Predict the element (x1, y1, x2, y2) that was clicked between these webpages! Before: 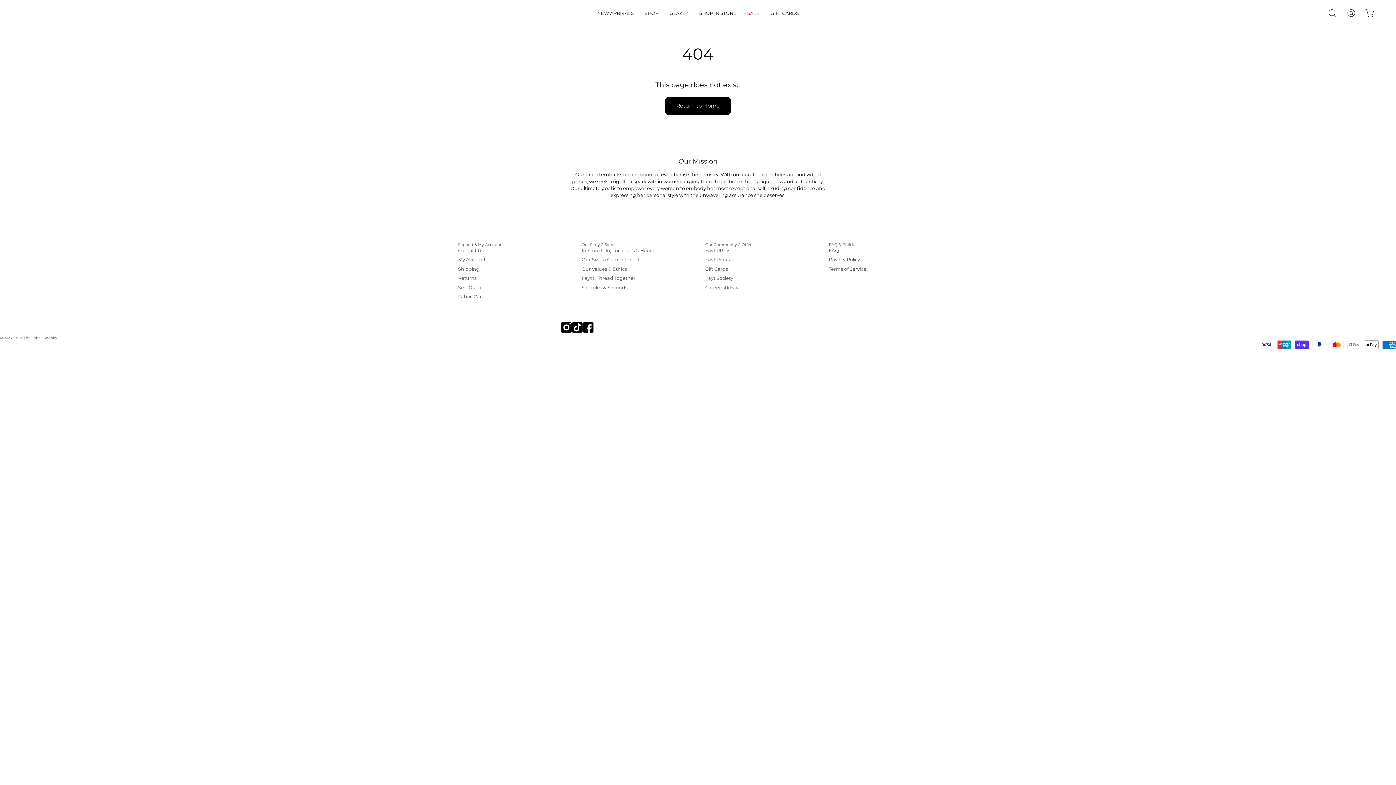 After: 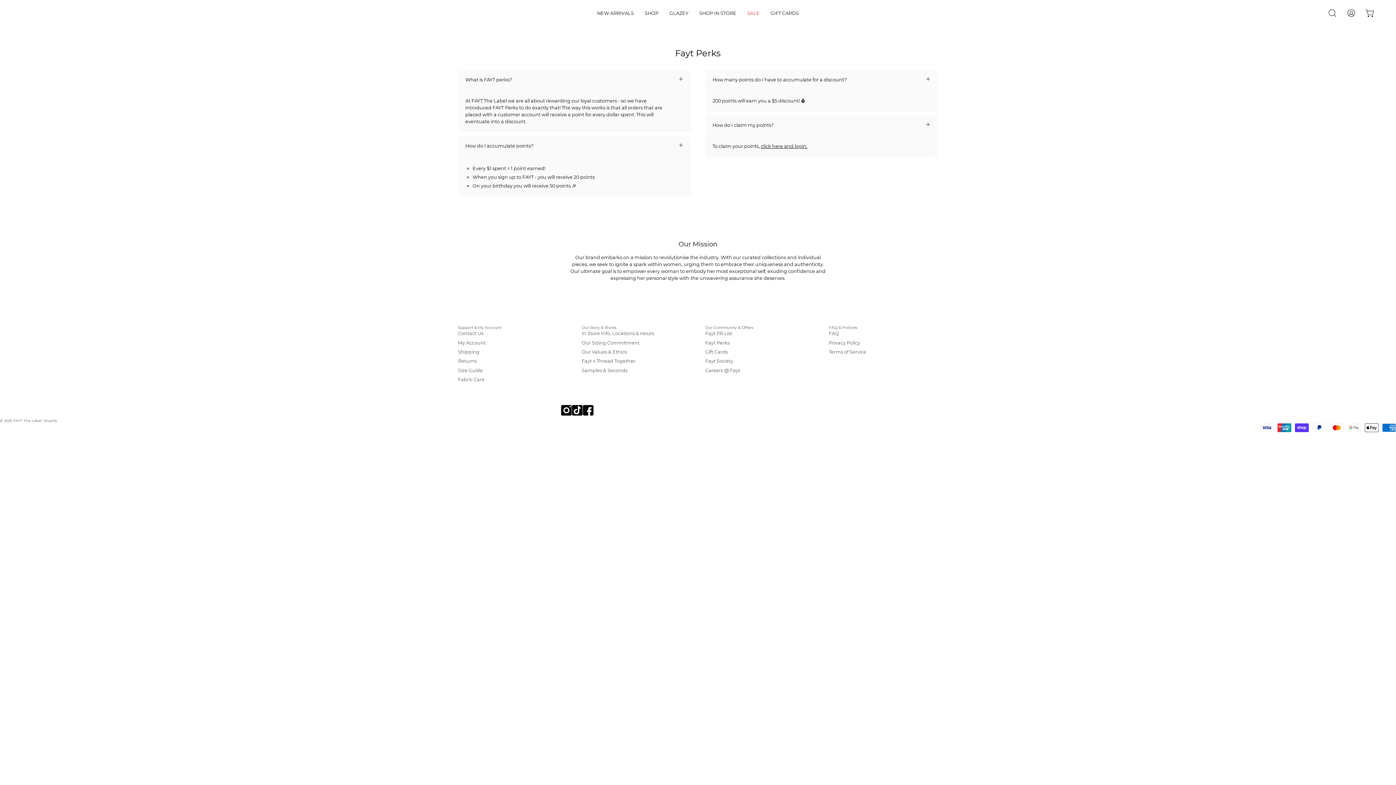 Action: label: Fayt Perks bbox: (705, 257, 729, 262)